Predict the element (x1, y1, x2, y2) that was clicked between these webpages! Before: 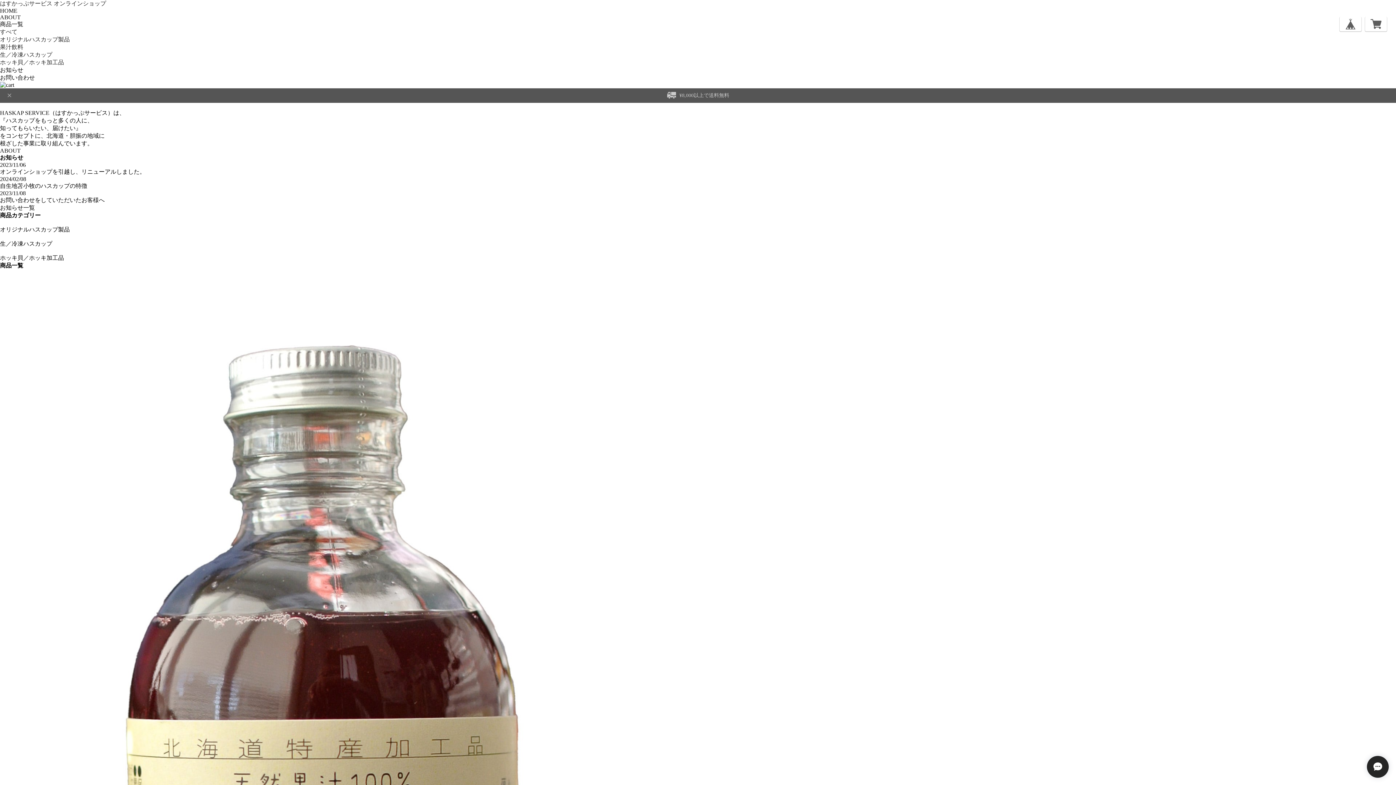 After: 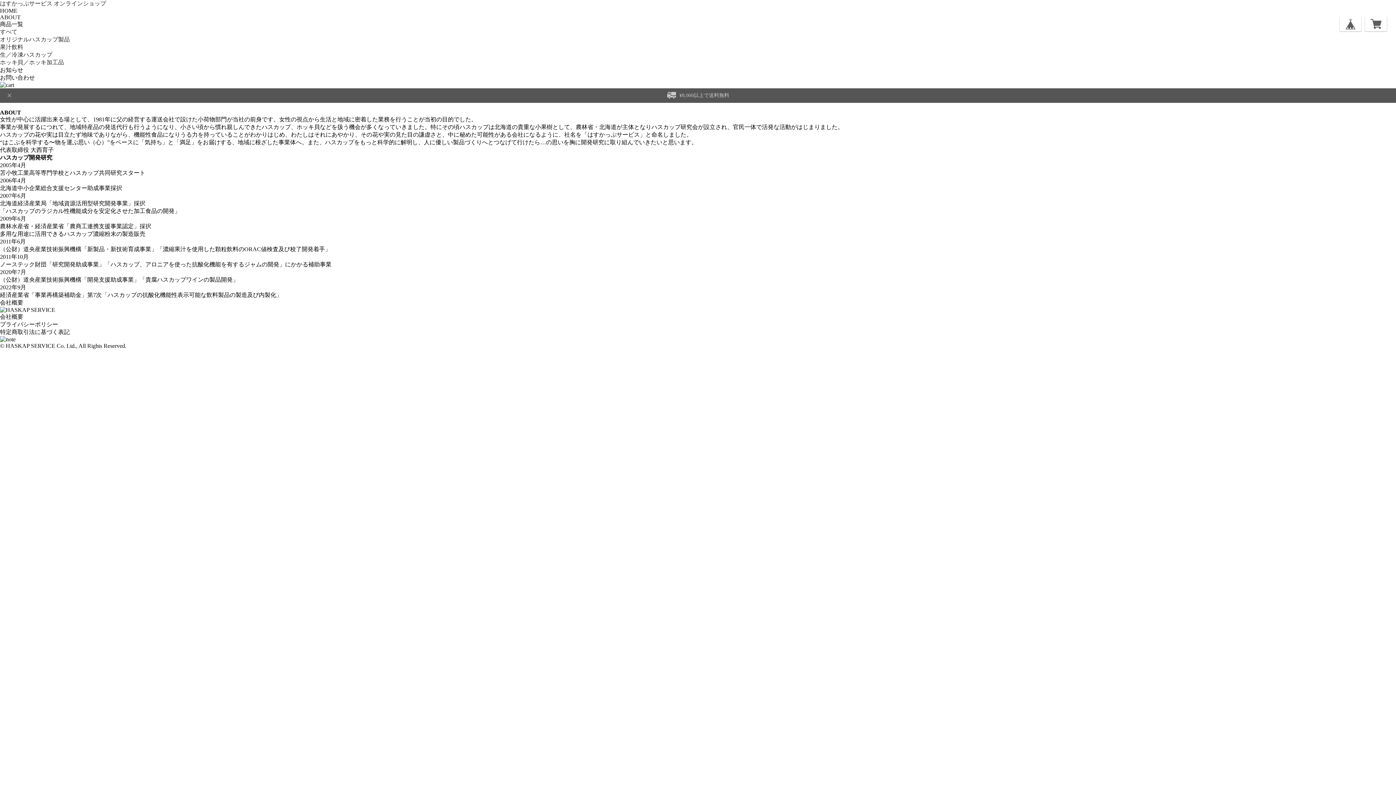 Action: label: ABOUT bbox: (0, 14, 20, 20)